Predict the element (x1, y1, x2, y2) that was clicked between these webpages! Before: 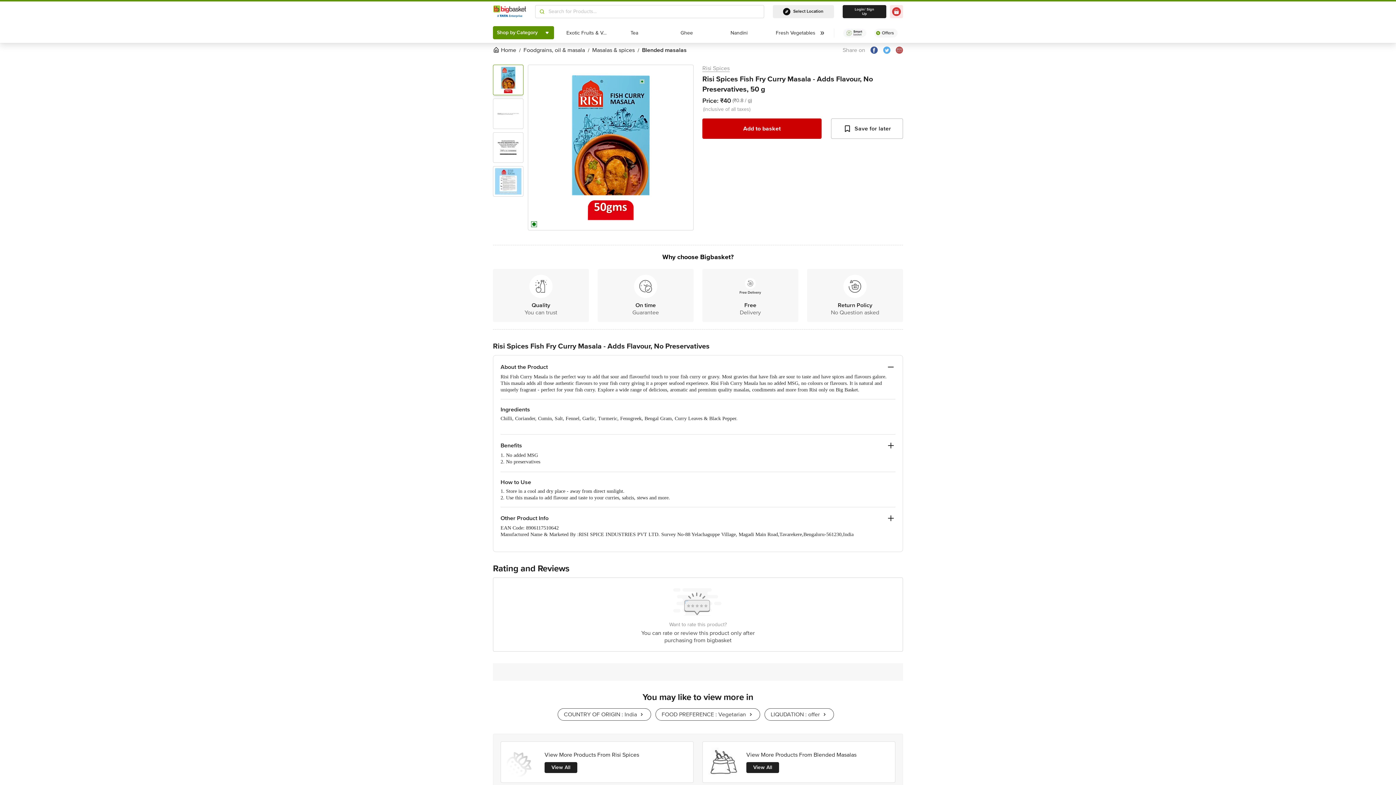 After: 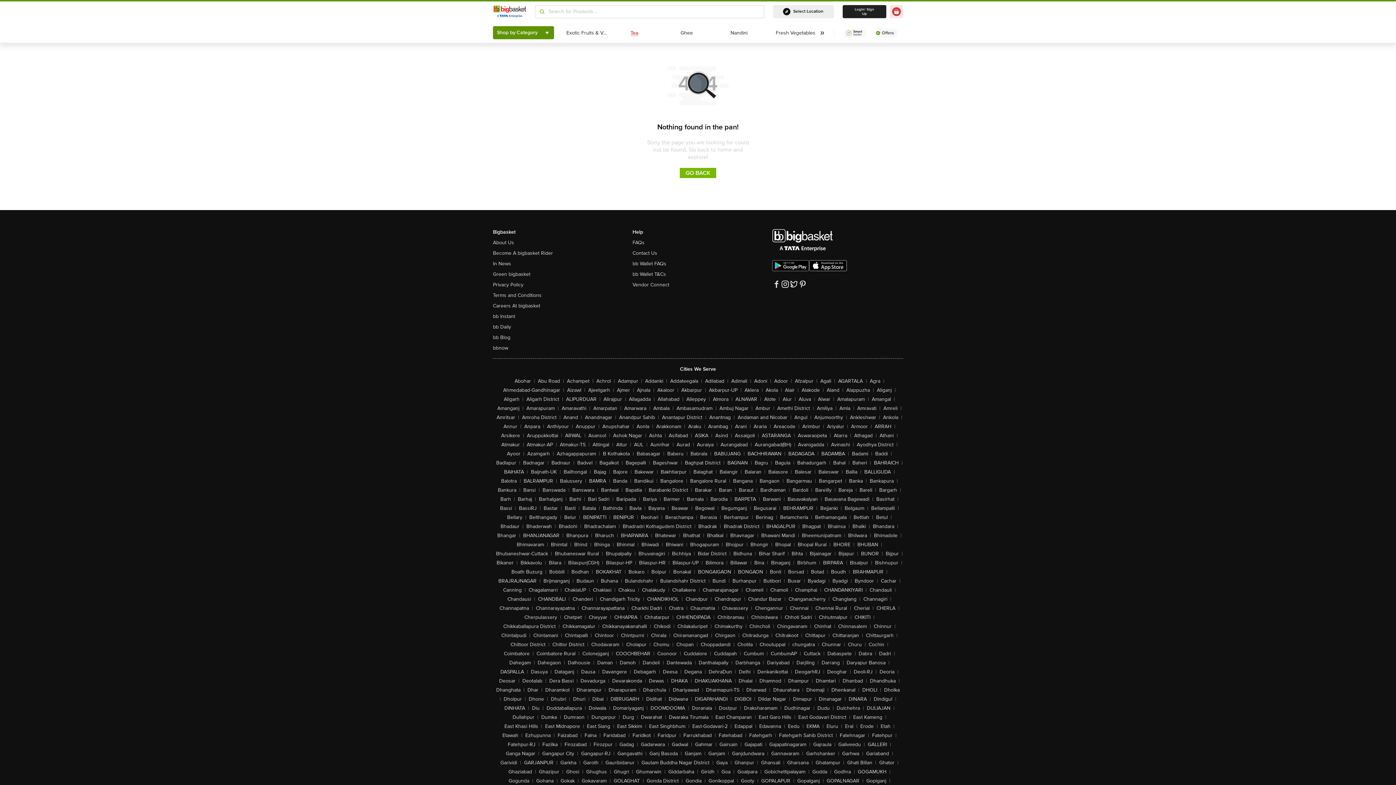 Action: label: Tea
Tea bbox: (628, 27, 640, 38)